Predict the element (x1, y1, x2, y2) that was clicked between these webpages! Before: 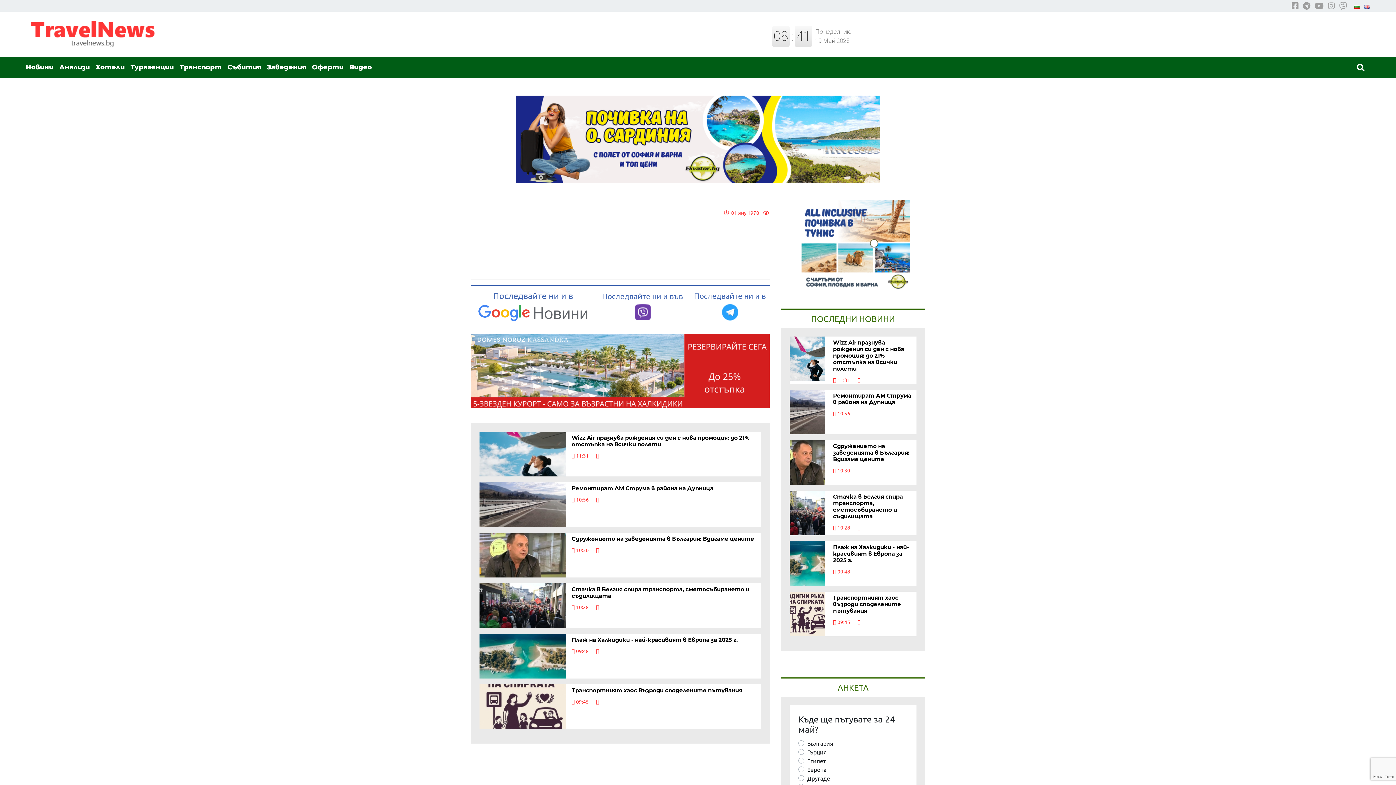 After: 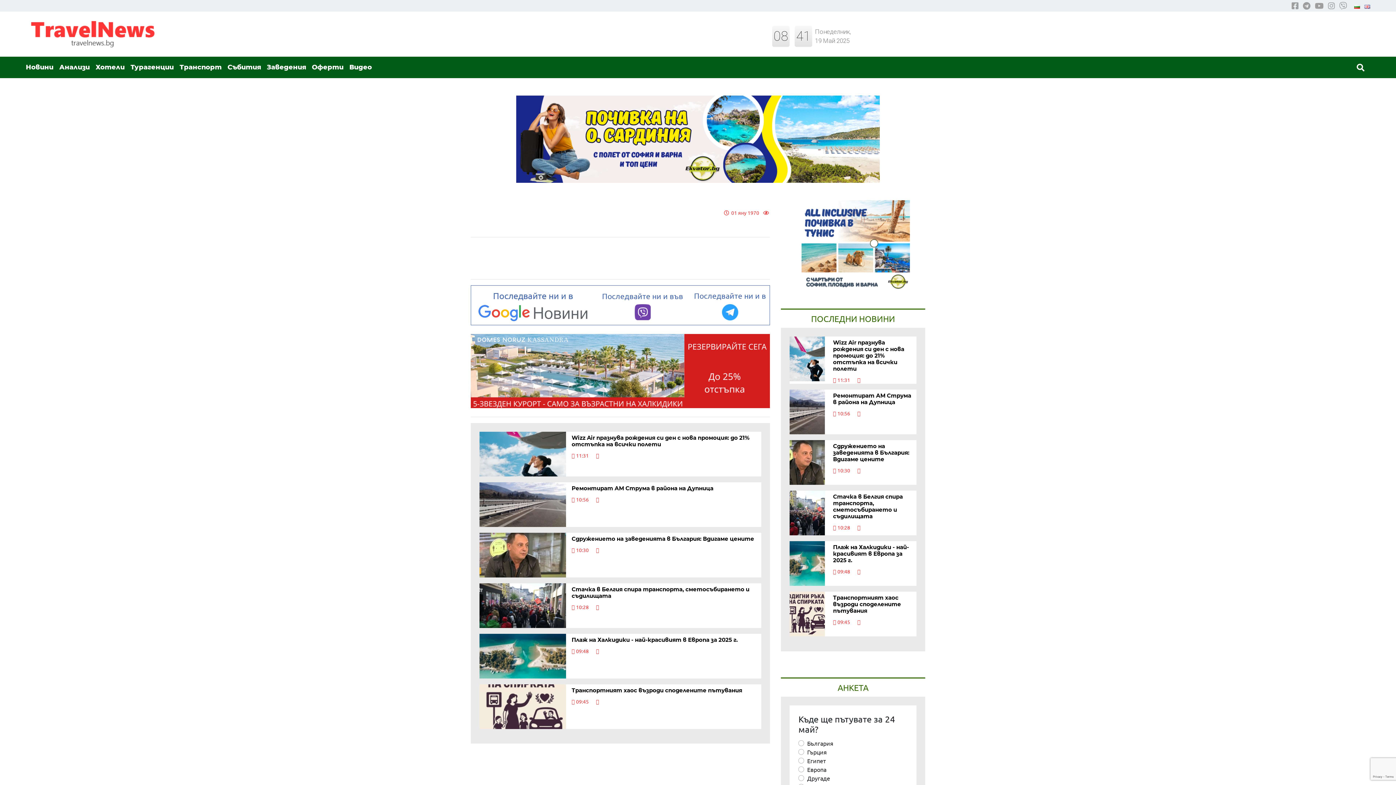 Action: bbox: (602, 300, 683, 320)